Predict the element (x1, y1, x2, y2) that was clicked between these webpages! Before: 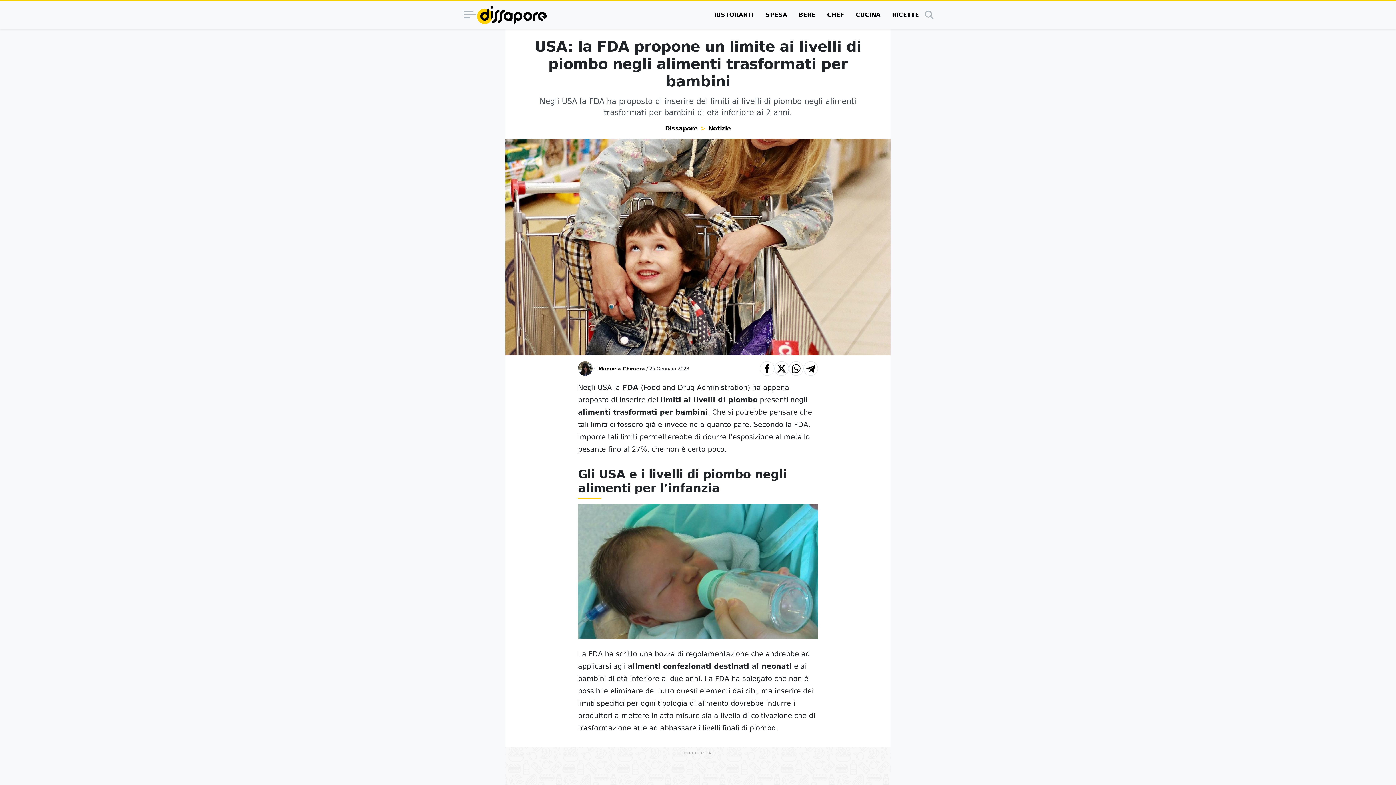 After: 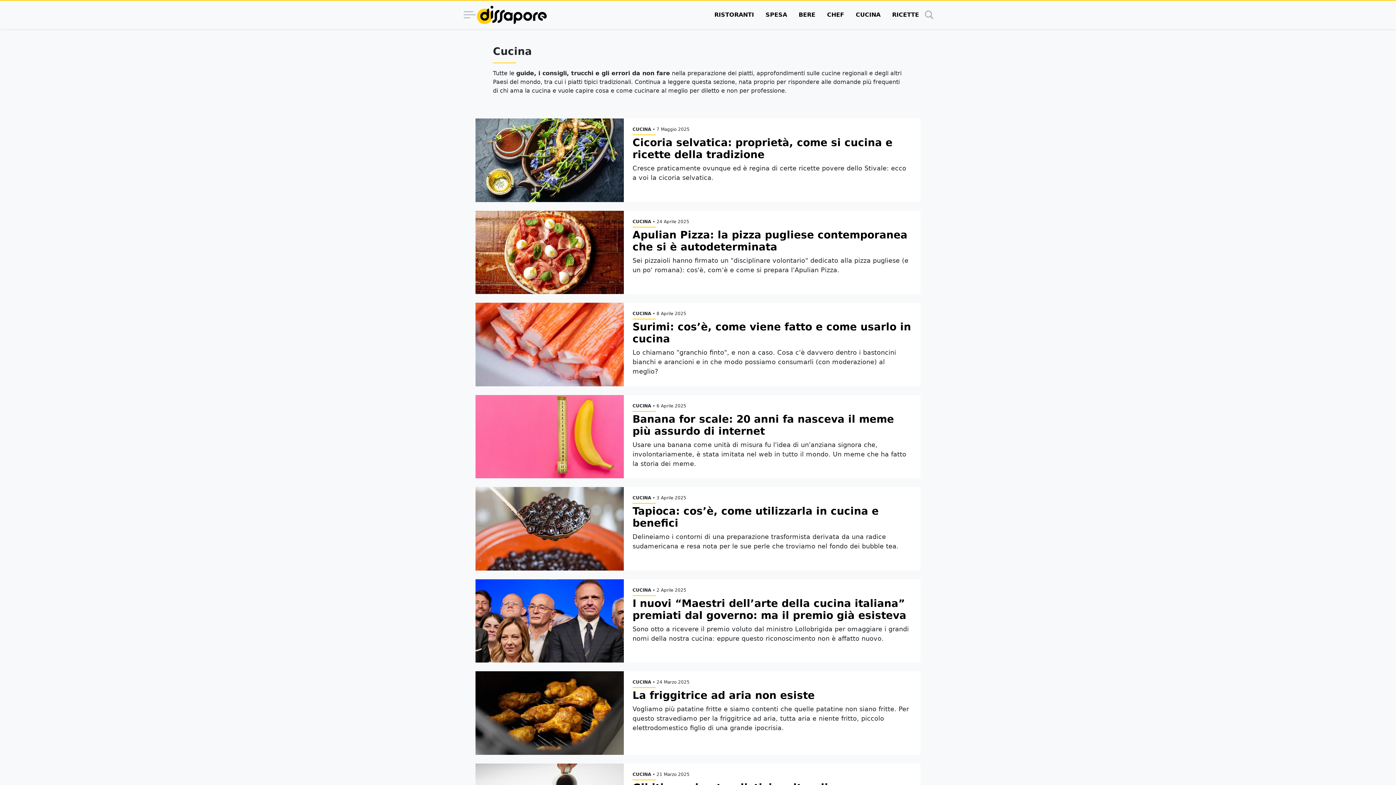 Action: bbox: (850, 0, 886, 29) label: CUCINA